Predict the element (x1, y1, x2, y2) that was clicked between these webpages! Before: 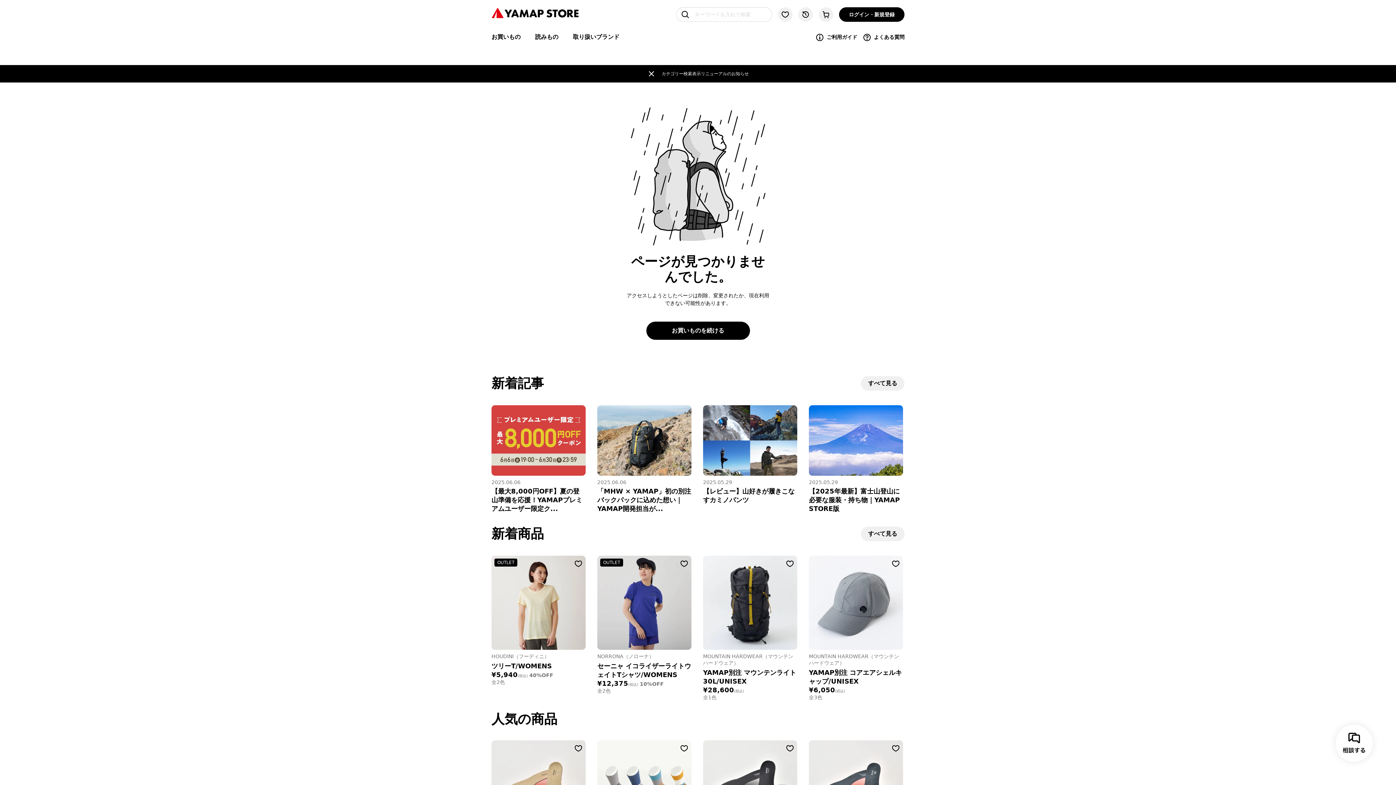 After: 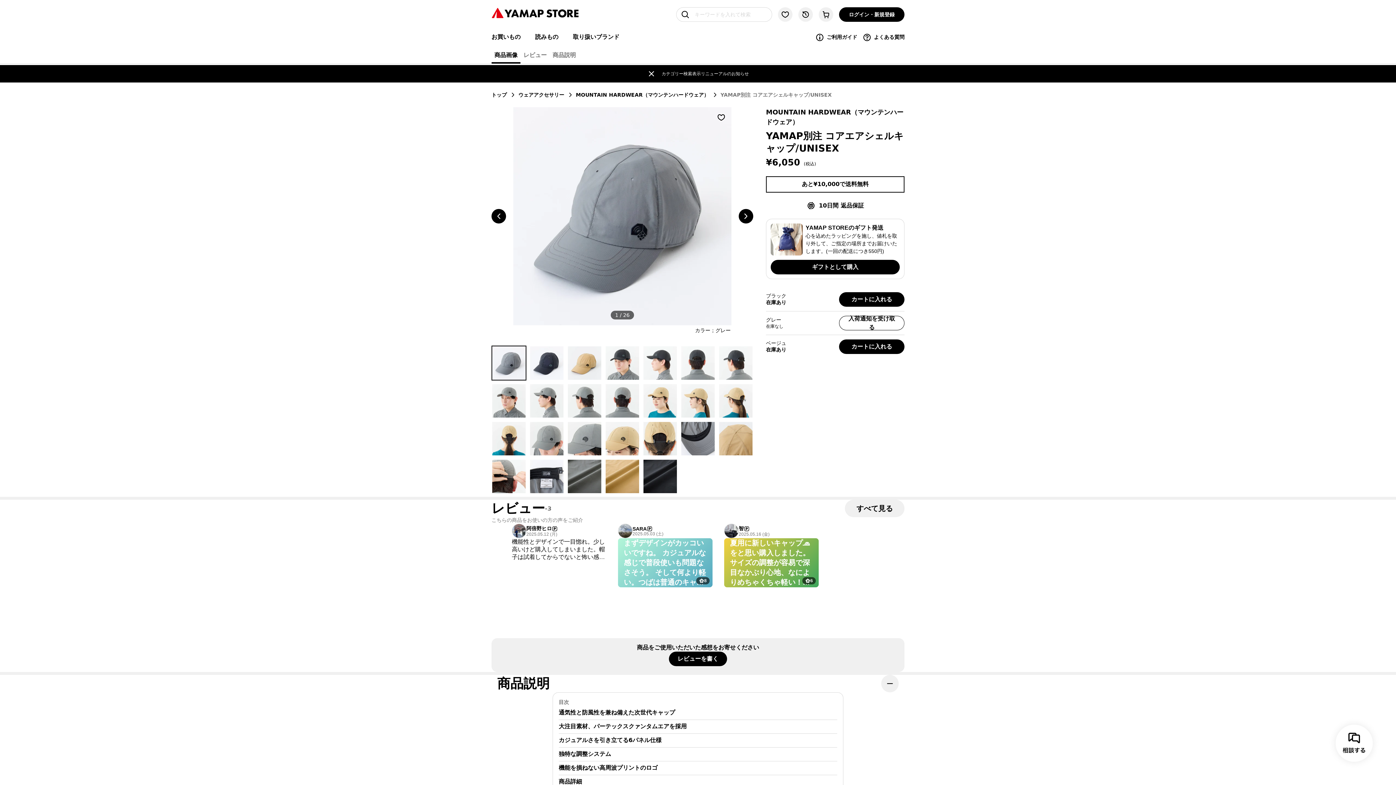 Action: bbox: (809, 668, 903, 686) label: YAMAP別注 コアエアシェルキャップ/UNISEX